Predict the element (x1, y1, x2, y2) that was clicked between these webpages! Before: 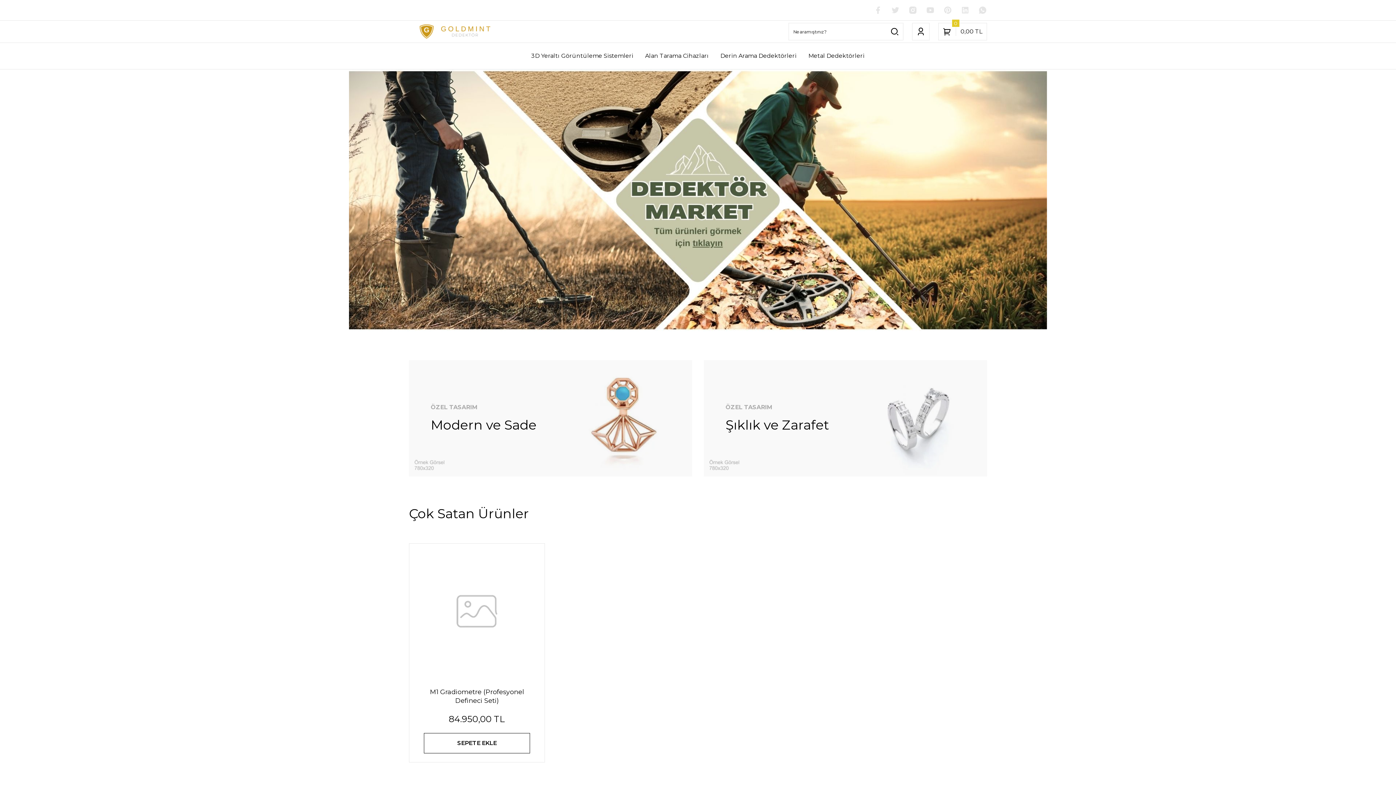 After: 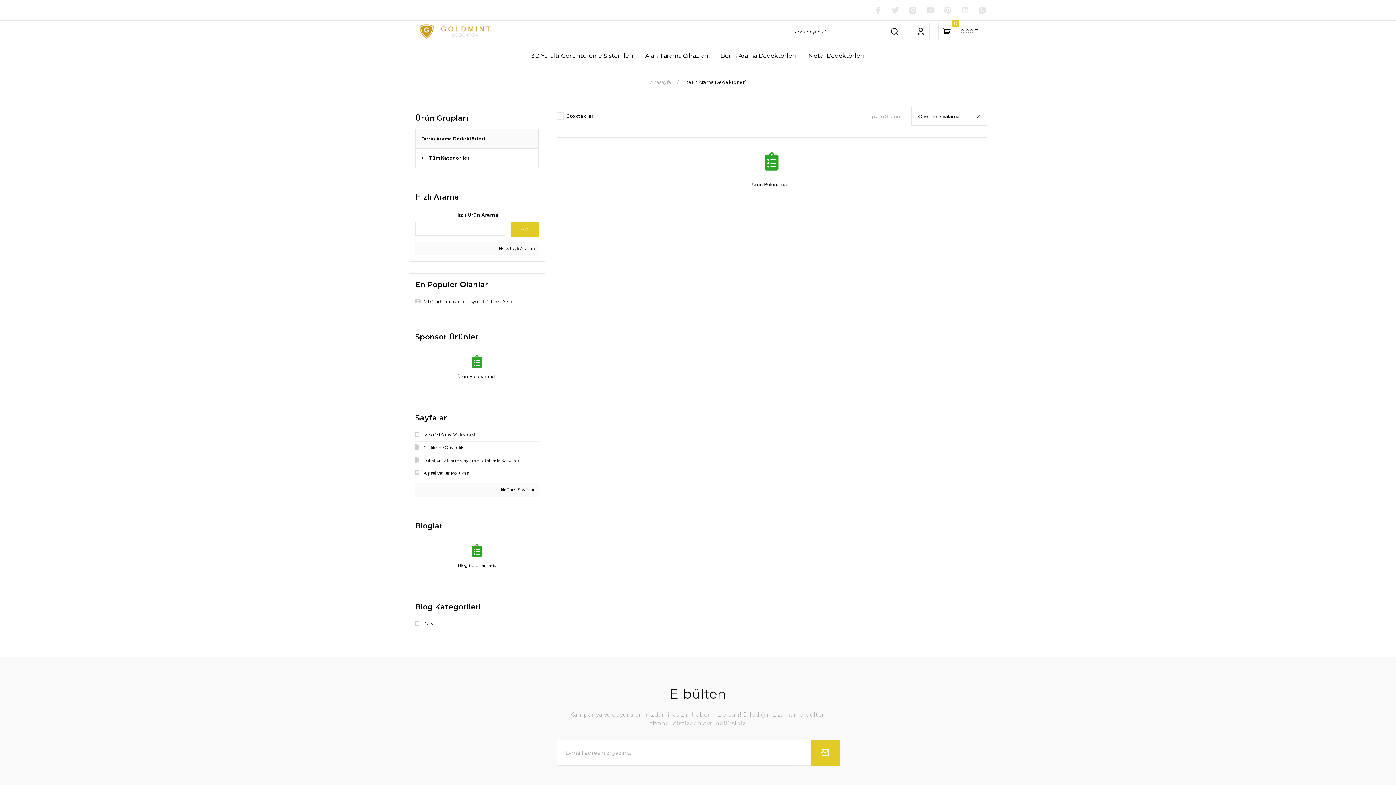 Action: label: Derin Arama Dedektörleri bbox: (714, 43, 802, 69)